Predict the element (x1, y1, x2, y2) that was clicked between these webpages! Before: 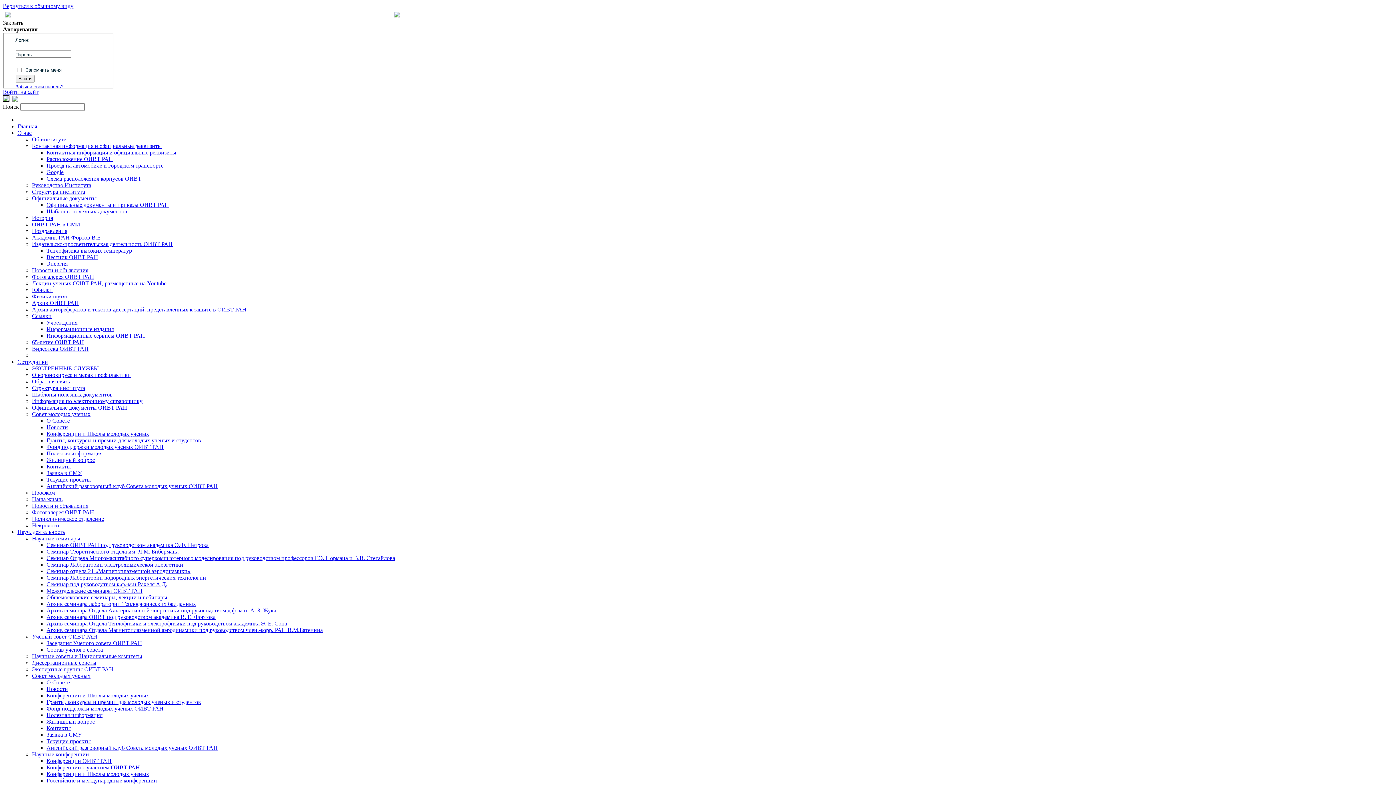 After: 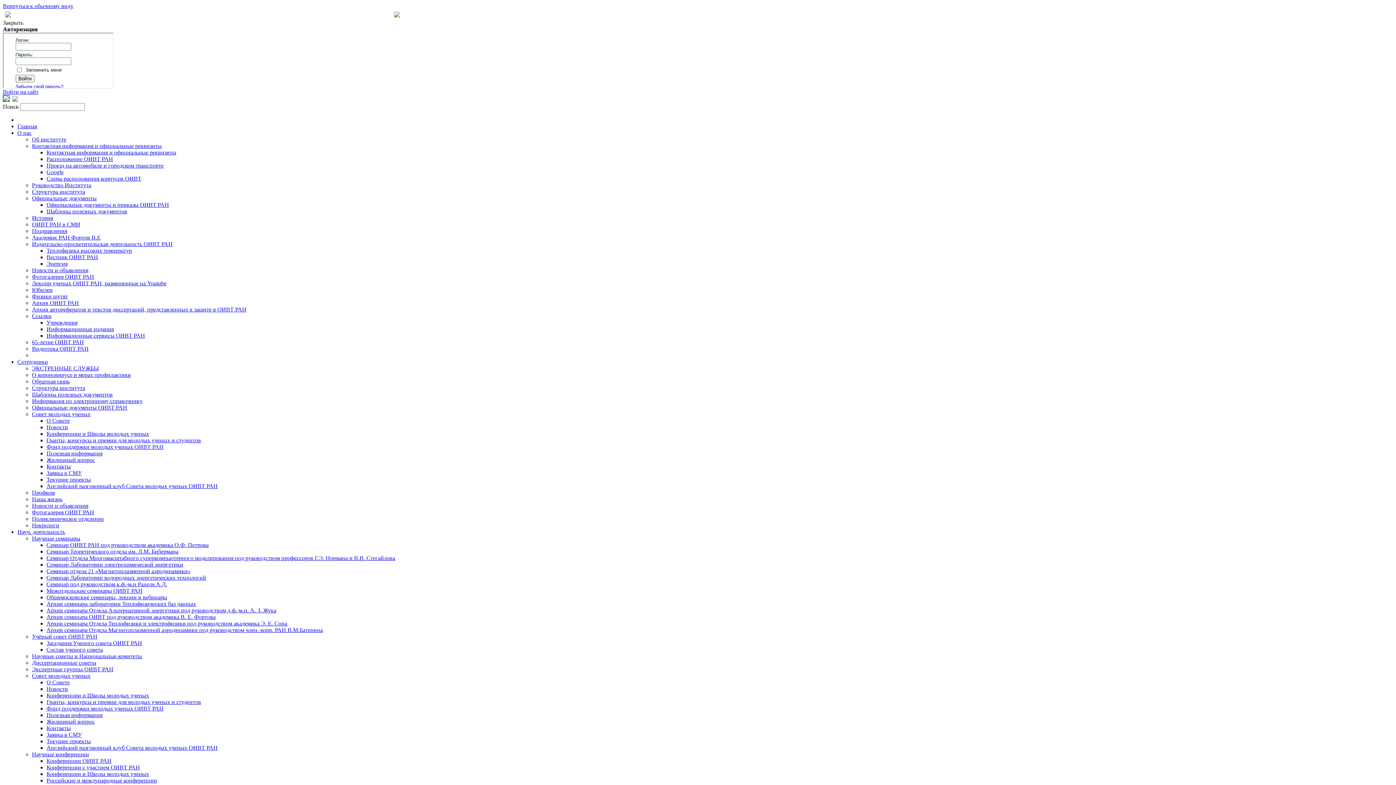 Action: label: Официальные документы bbox: (32, 195, 96, 201)